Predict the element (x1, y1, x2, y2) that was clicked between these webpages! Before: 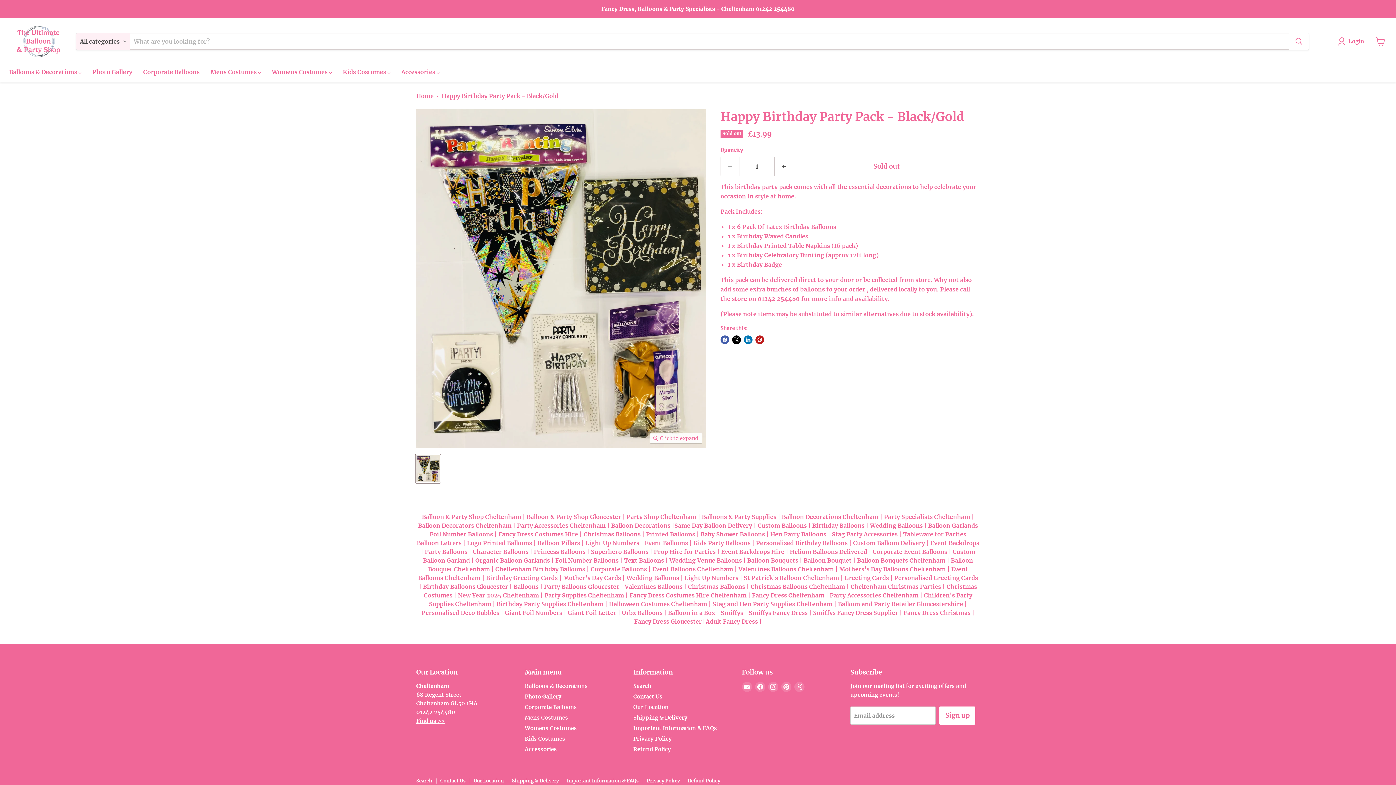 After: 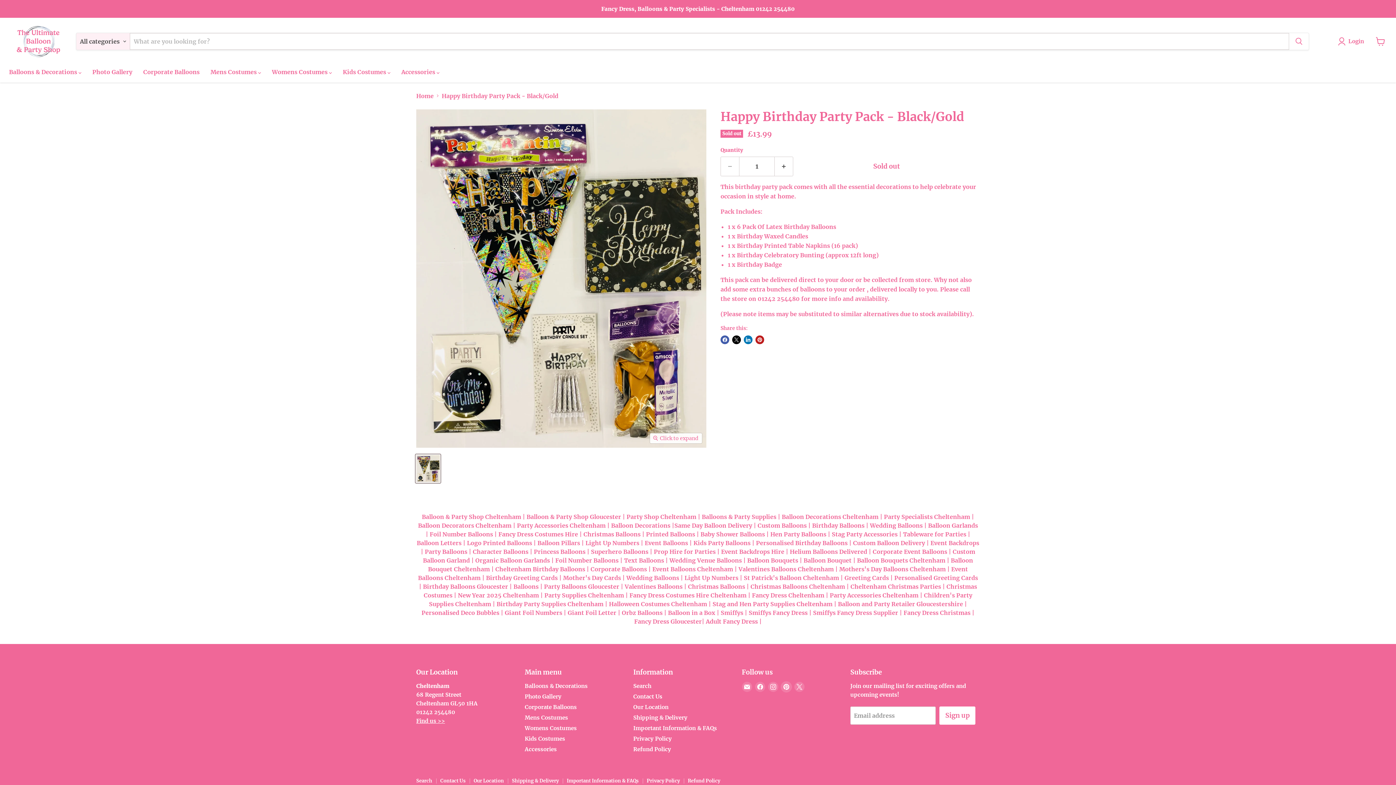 Action: bbox: (781, 682, 791, 692) label: Find us on Pinterest